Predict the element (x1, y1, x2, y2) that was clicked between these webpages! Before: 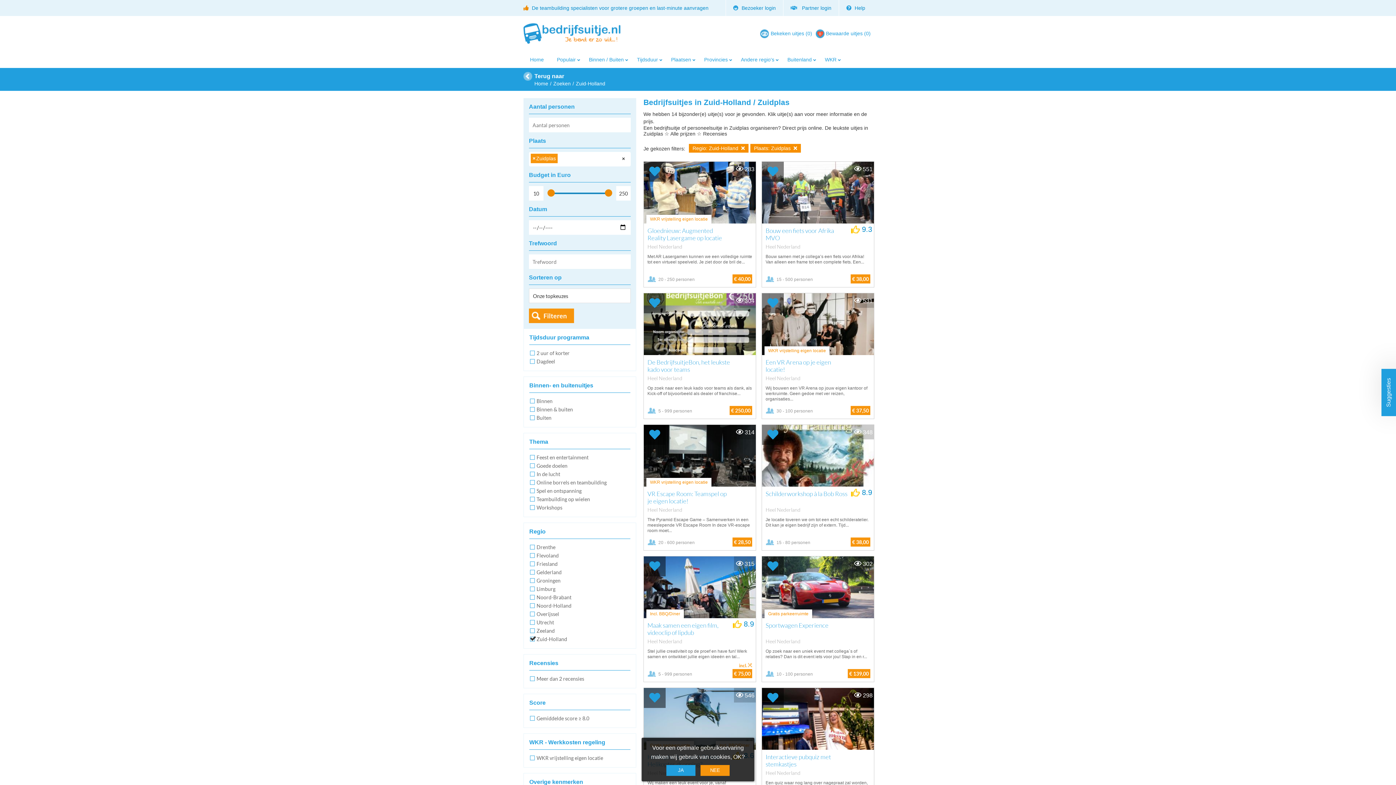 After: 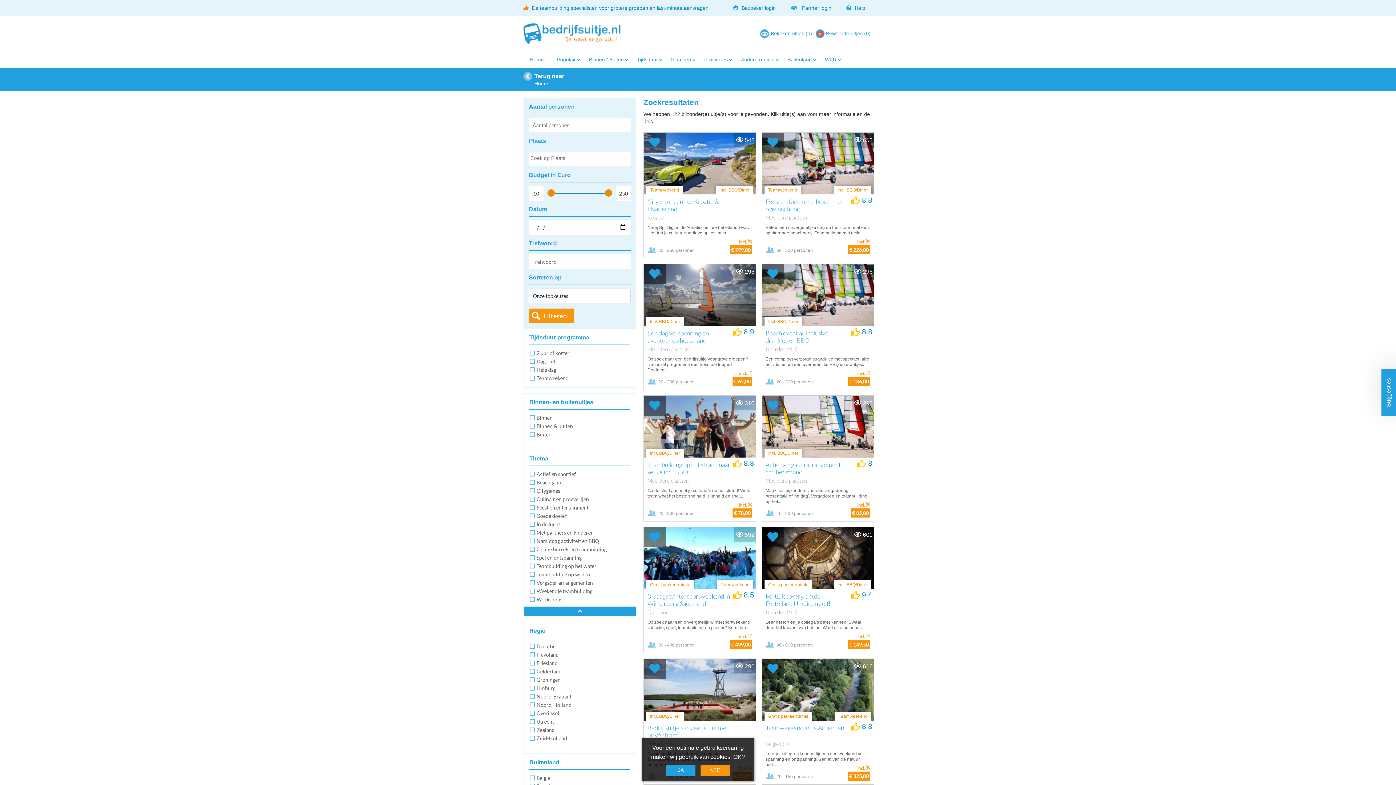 Action: bbox: (553, 80, 570, 86) label: Zoeken